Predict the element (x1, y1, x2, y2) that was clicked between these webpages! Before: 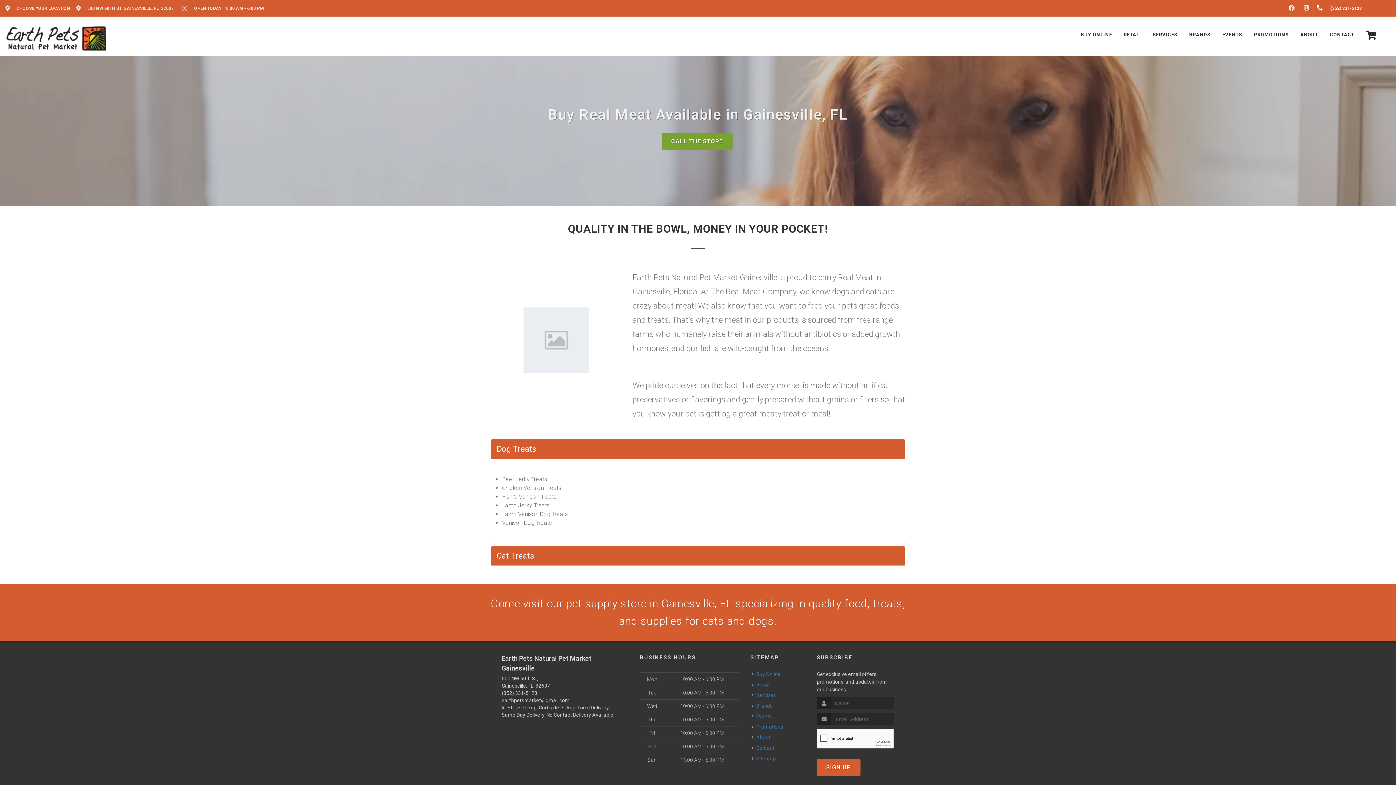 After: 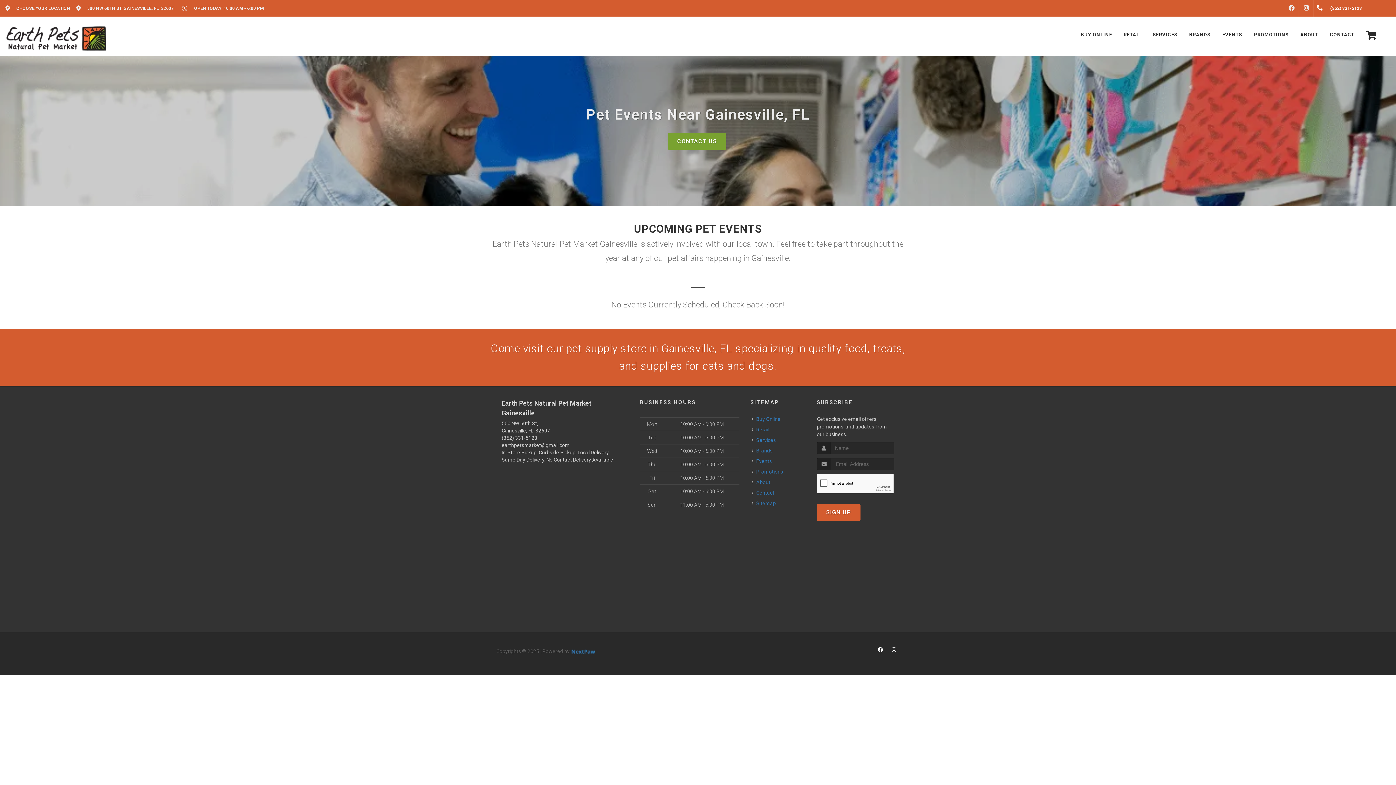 Action: label: EVENTS bbox: (1217, 16, 1248, 53)